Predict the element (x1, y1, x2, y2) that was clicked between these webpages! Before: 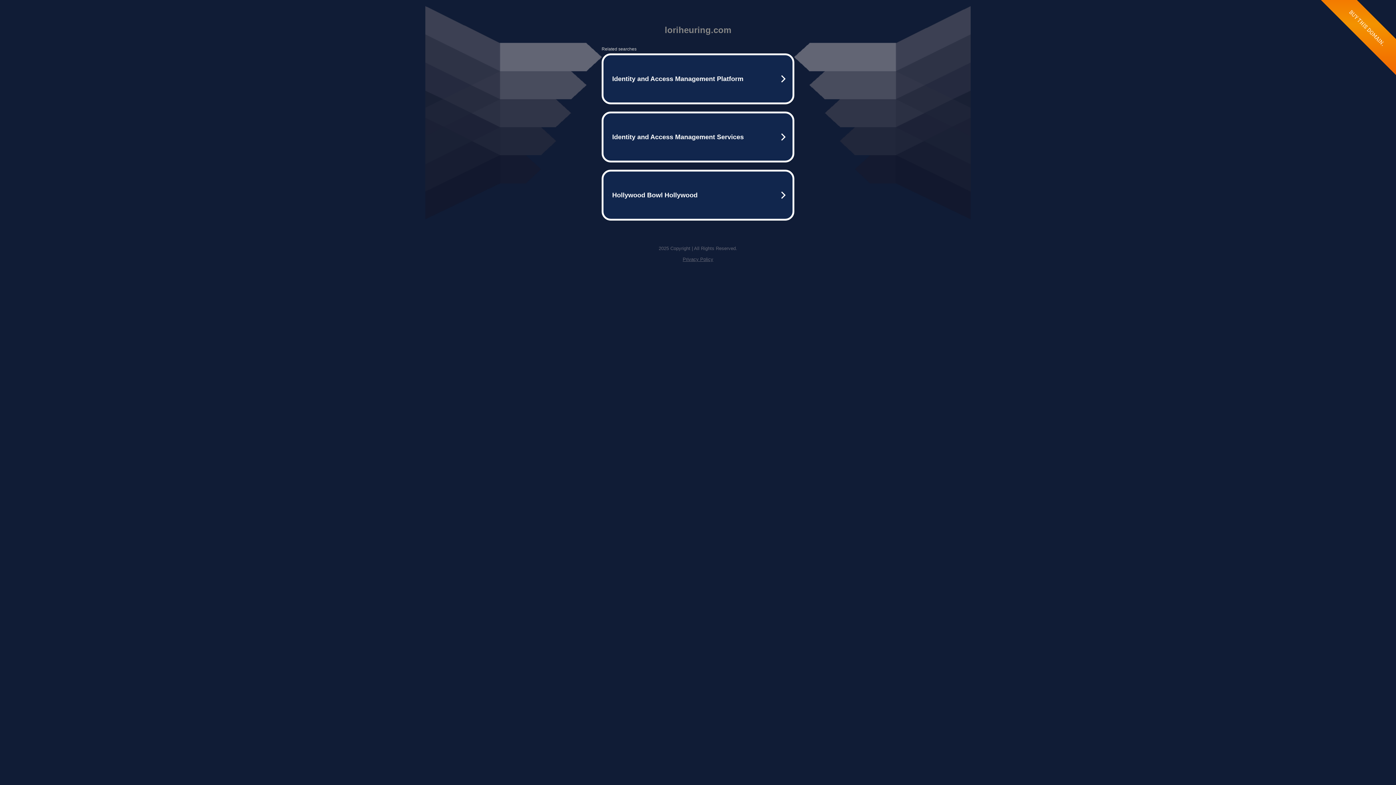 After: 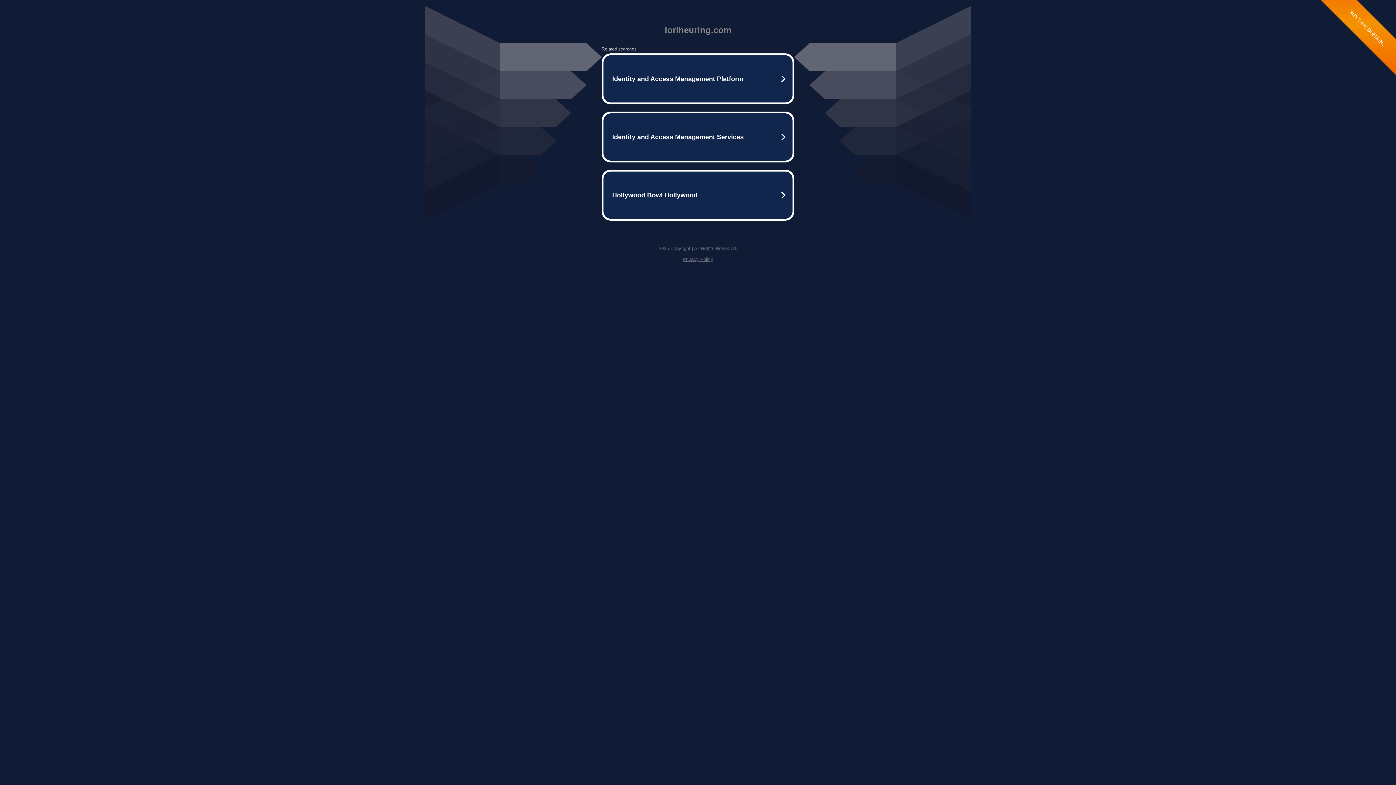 Action: label: Privacy Policy bbox: (682, 256, 713, 262)